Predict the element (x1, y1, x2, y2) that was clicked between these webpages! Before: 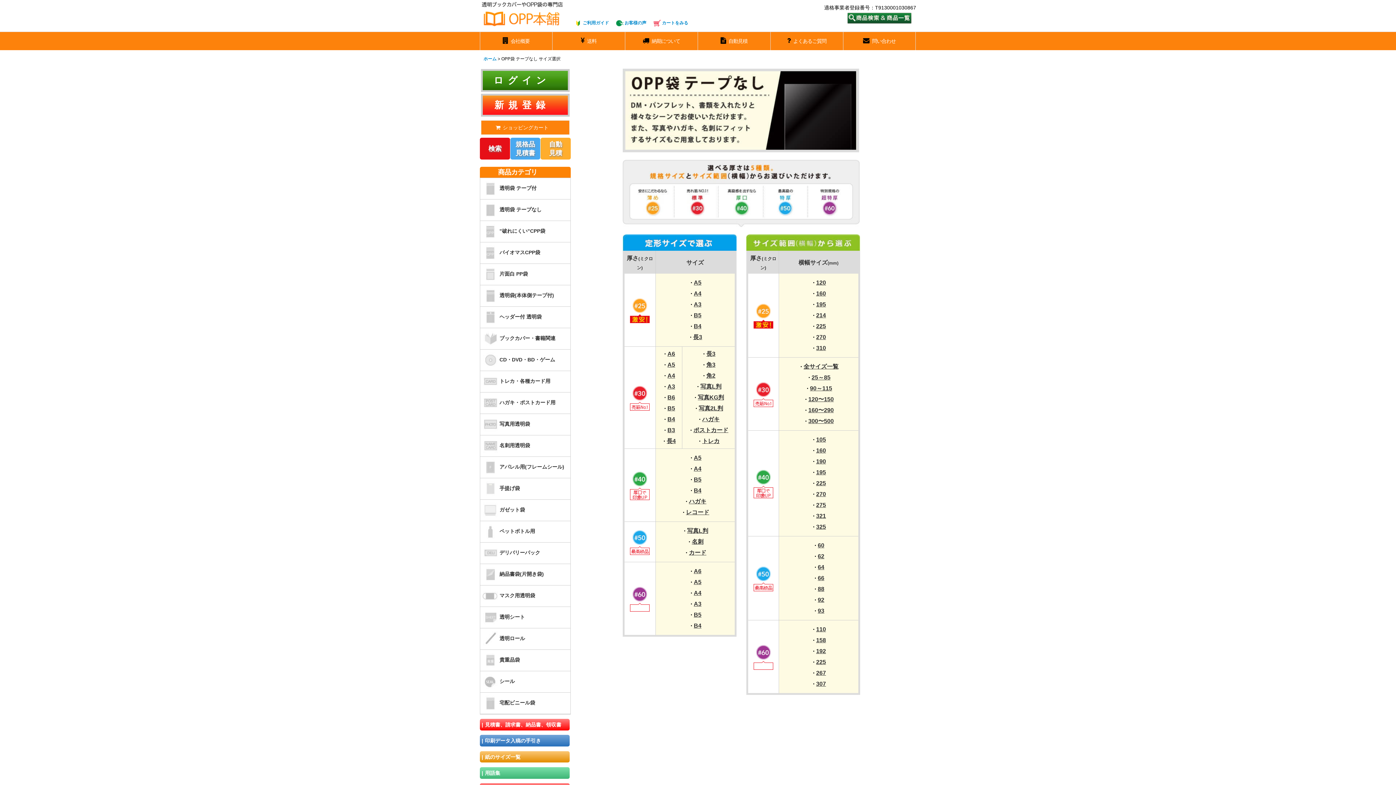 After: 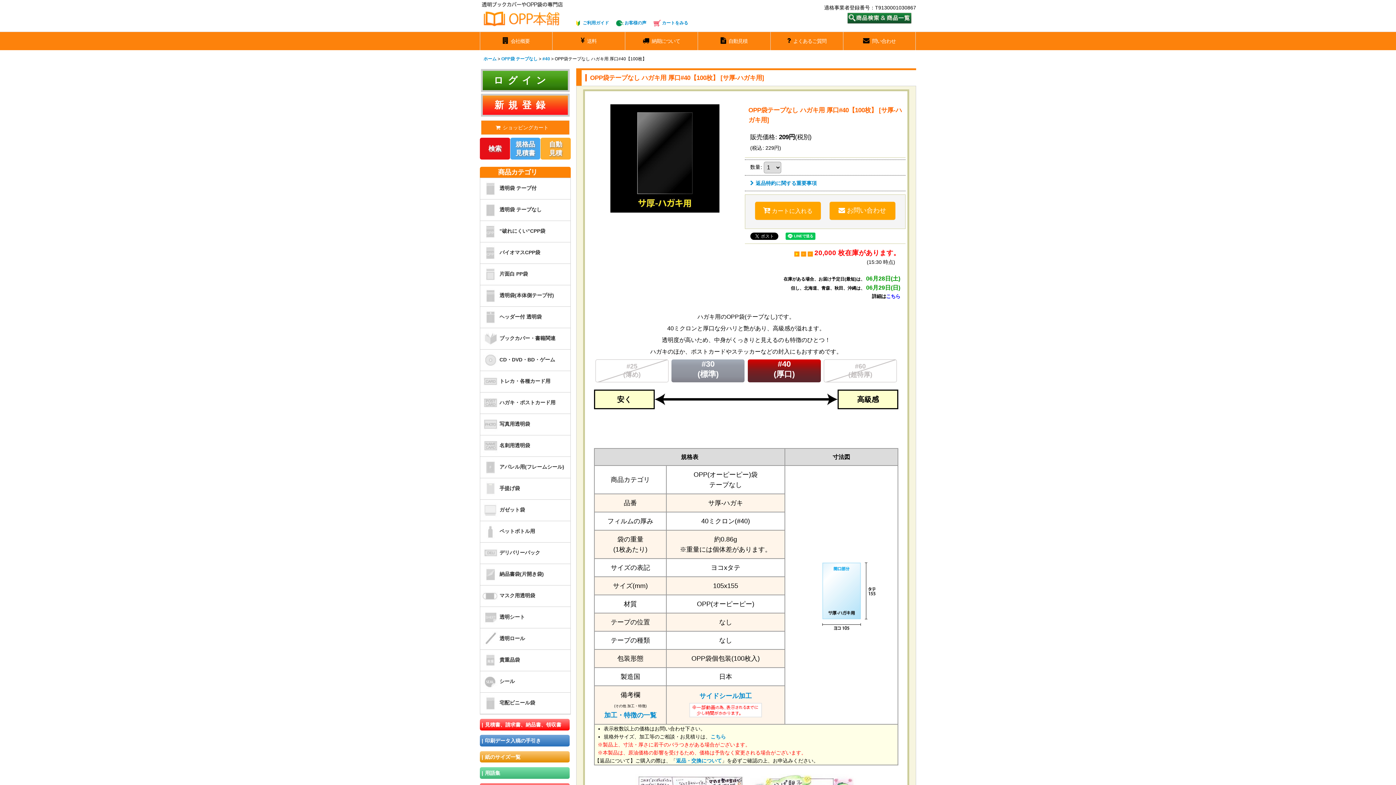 Action: bbox: (816, 436, 826, 442) label: 105